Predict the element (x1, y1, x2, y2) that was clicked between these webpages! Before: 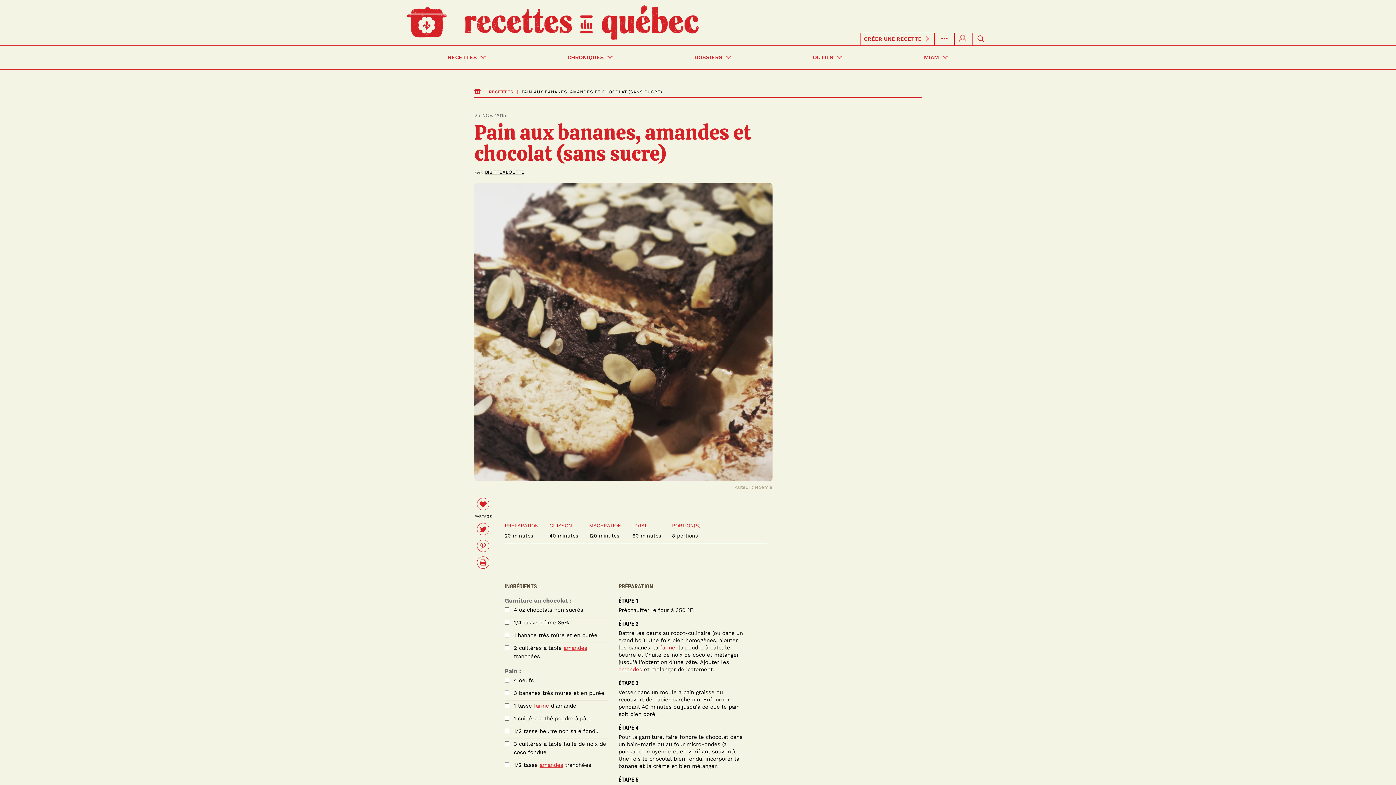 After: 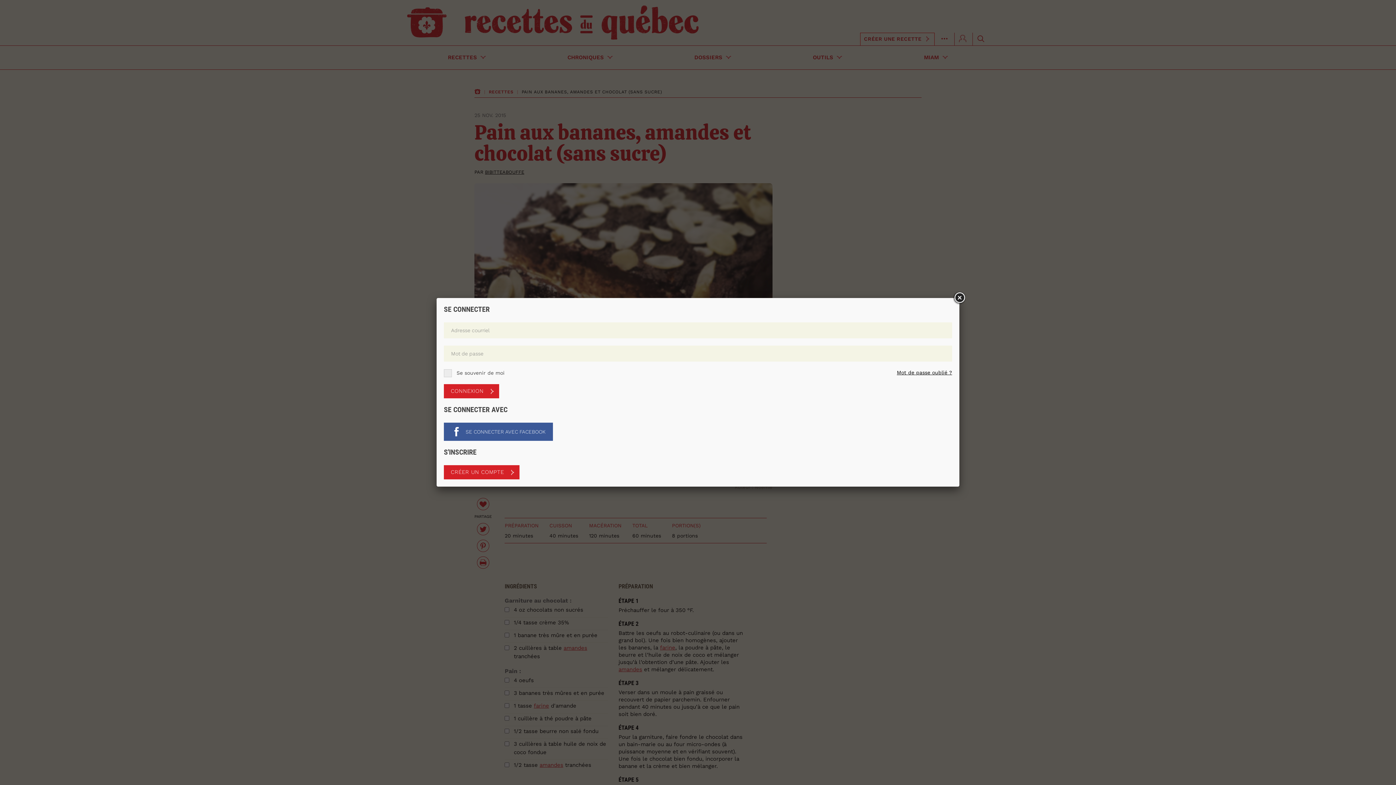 Action: bbox: (477, 498, 489, 510)